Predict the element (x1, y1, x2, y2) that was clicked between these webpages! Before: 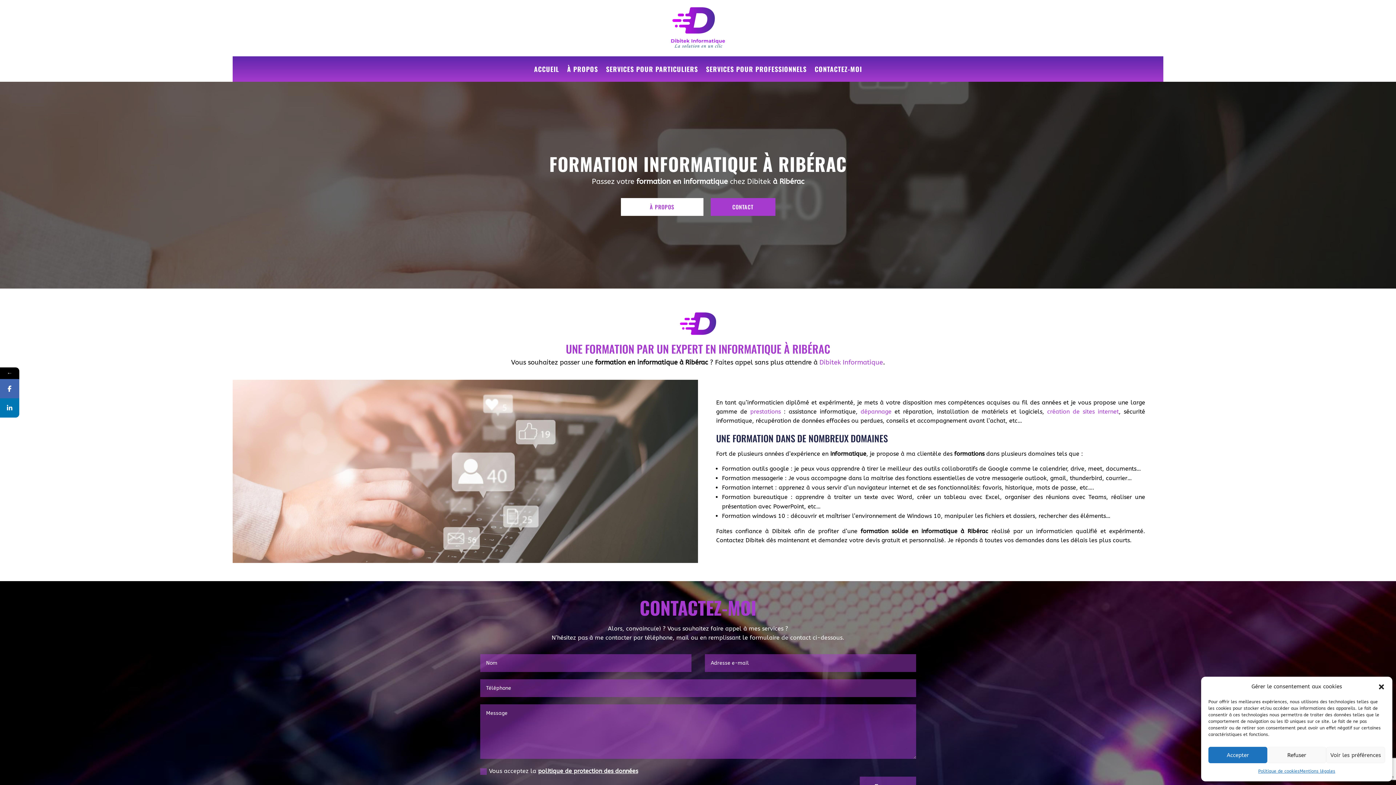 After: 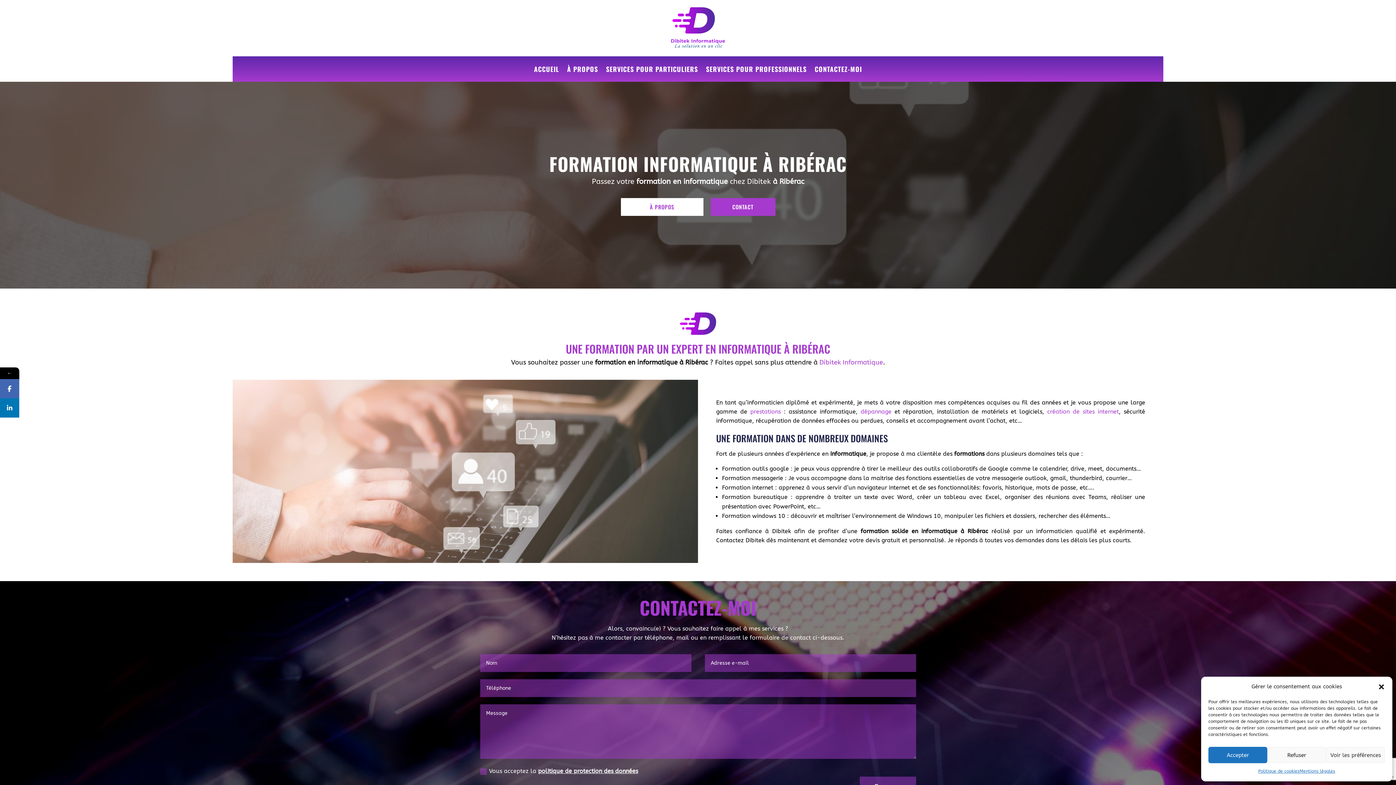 Action: bbox: (0, 398, 19, 417)